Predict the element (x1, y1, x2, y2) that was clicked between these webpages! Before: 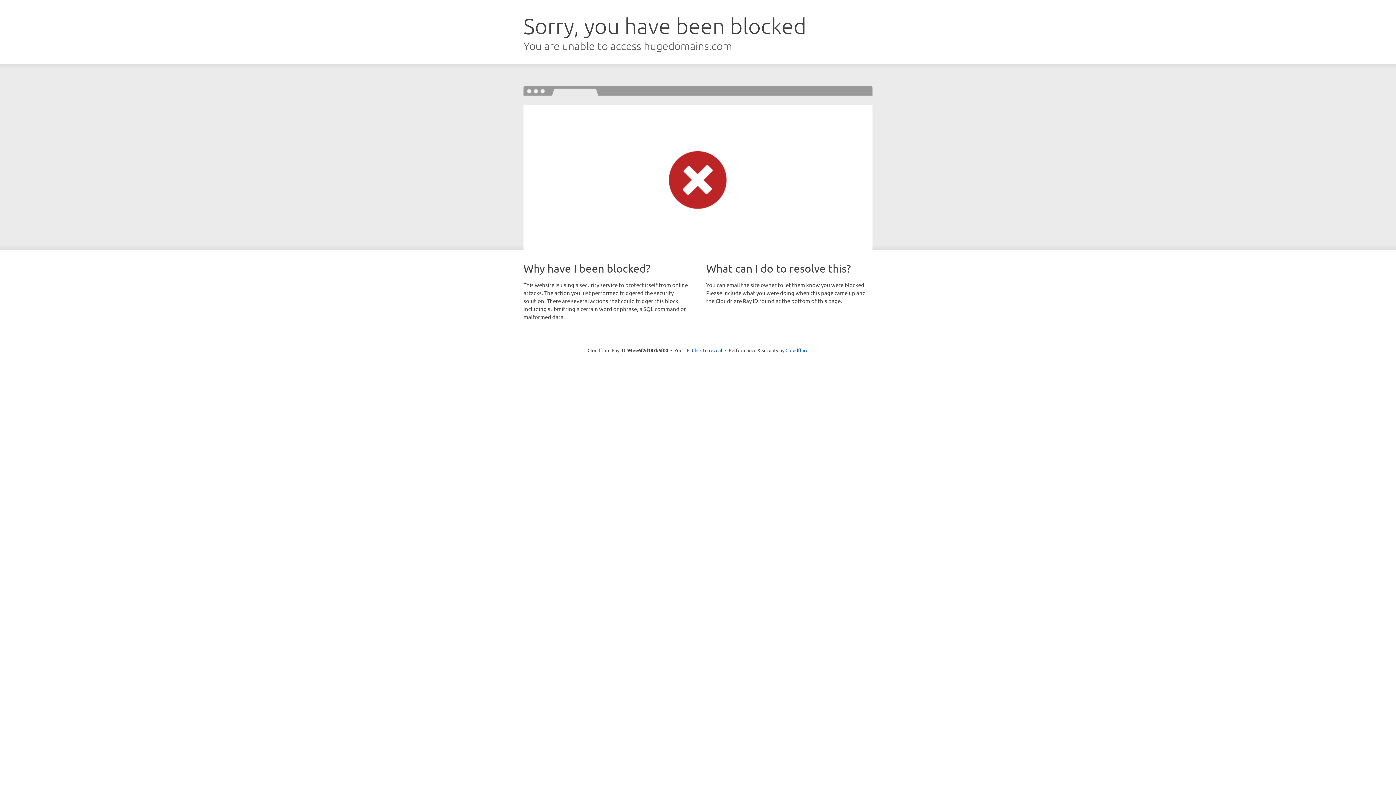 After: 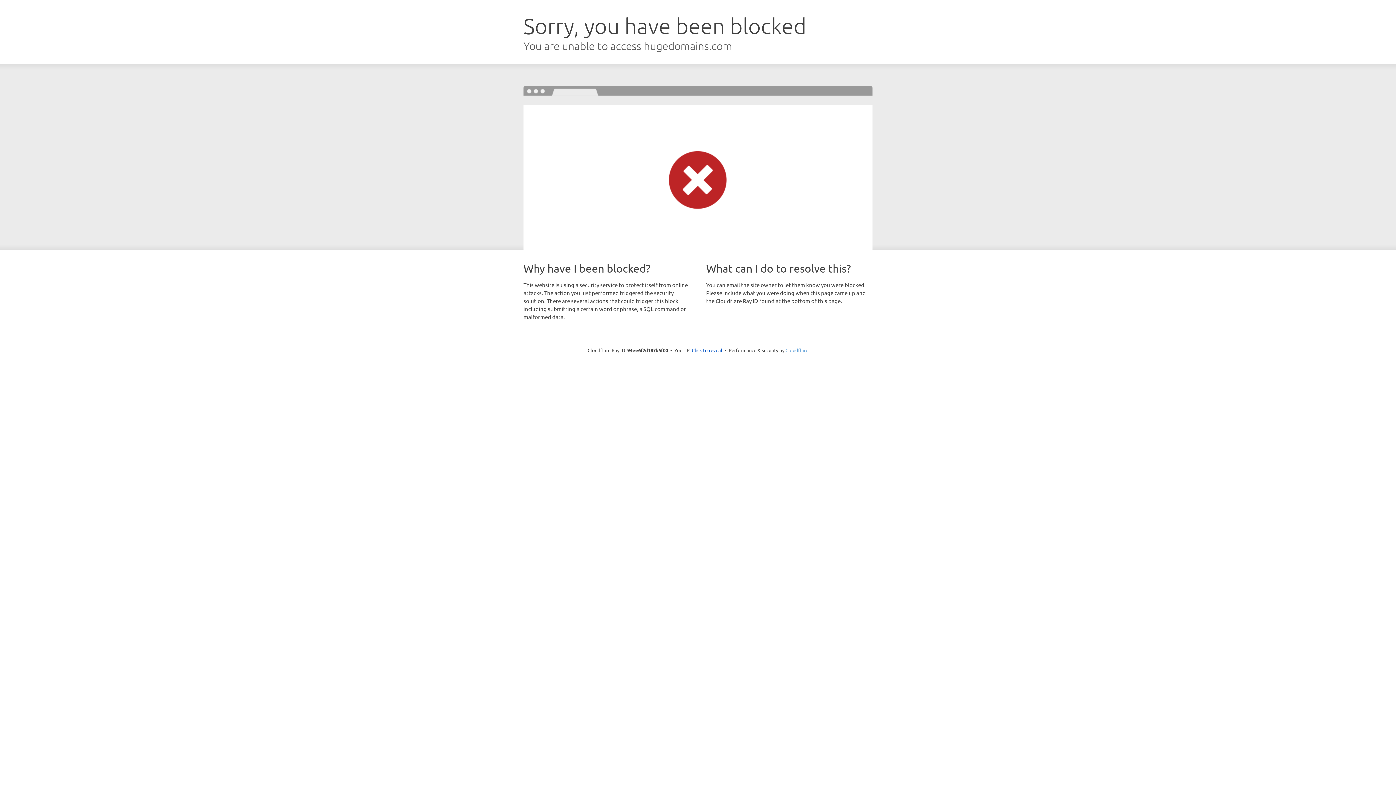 Action: label: Cloudflare bbox: (785, 347, 808, 353)